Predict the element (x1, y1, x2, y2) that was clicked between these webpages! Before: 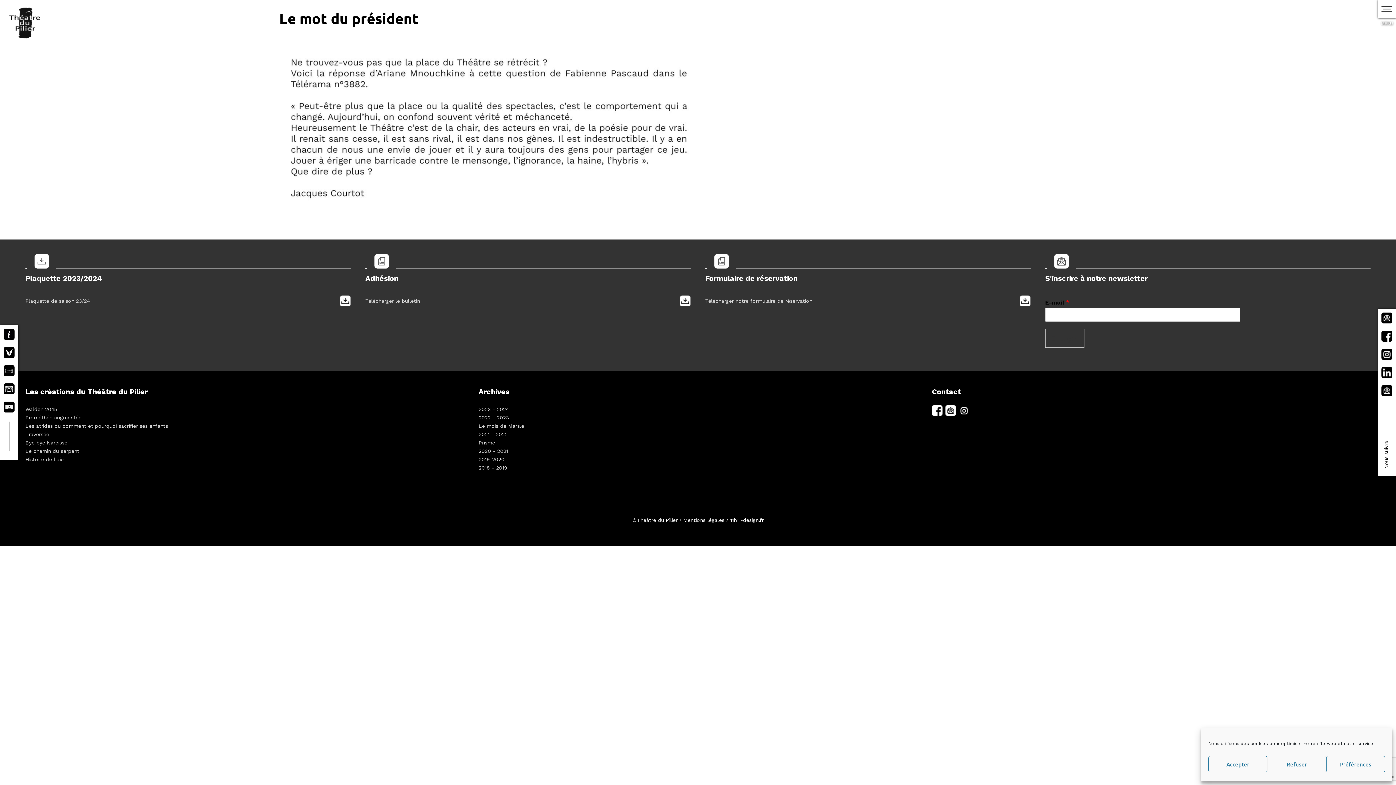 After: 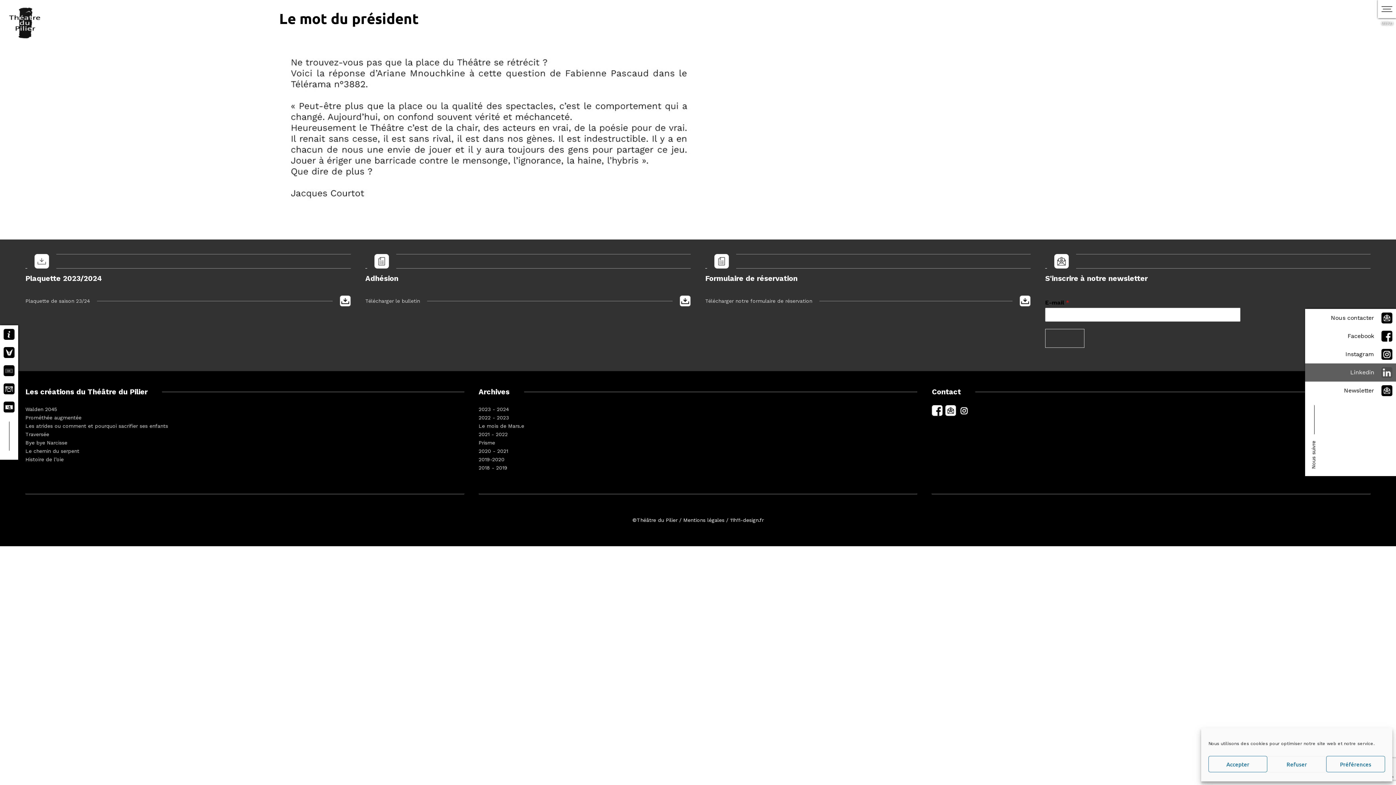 Action: bbox: (1378, 363, 1396, 381)